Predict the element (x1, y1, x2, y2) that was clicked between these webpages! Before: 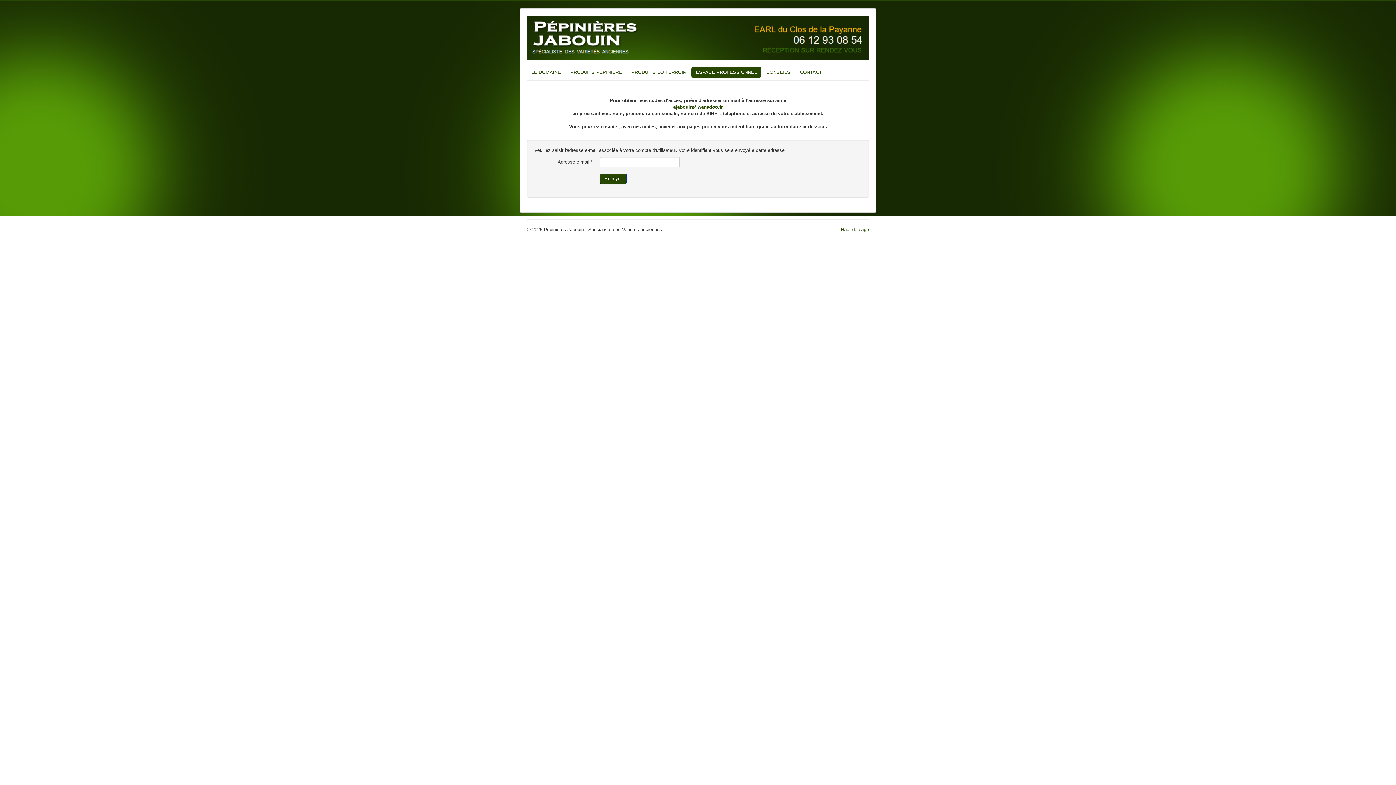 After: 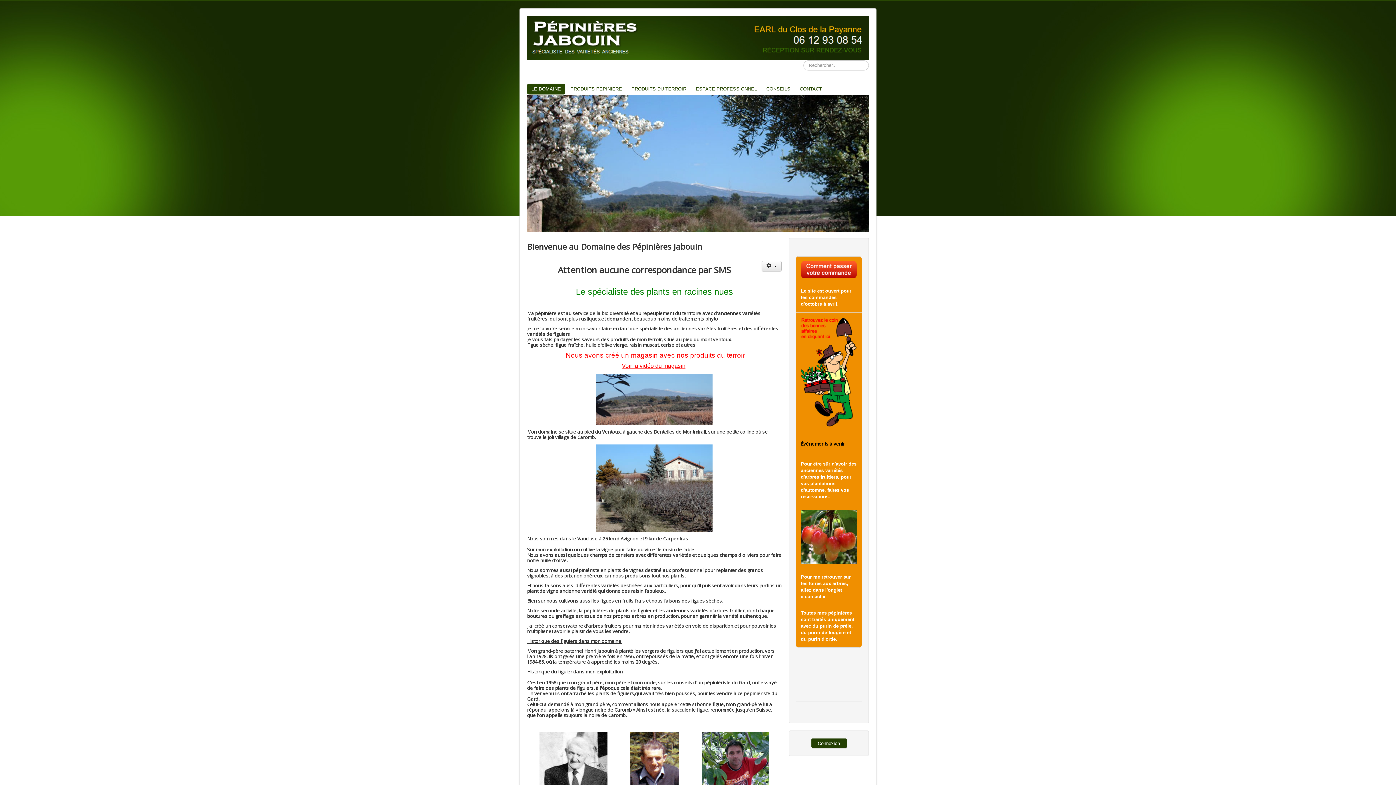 Action: bbox: (527, 66, 565, 77) label: LE DOMAINE